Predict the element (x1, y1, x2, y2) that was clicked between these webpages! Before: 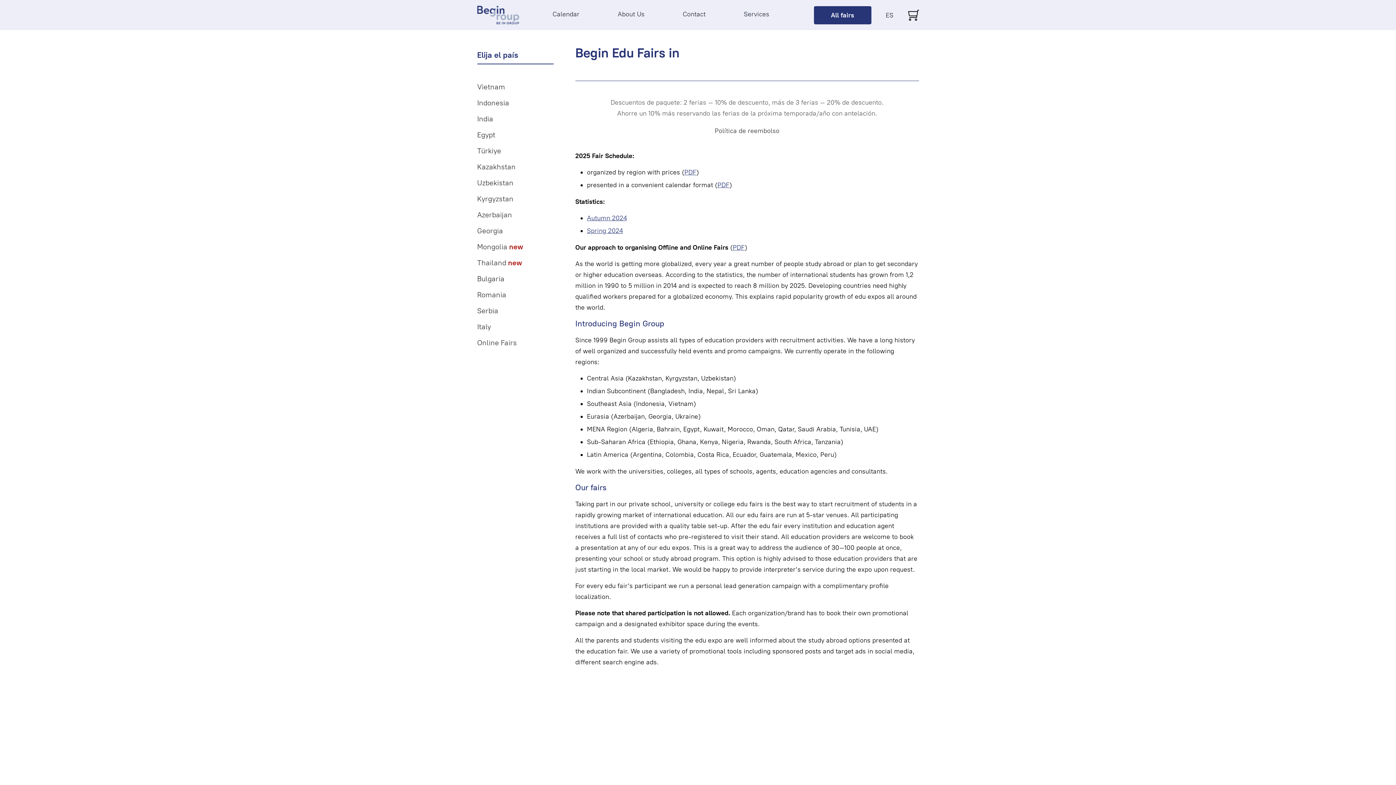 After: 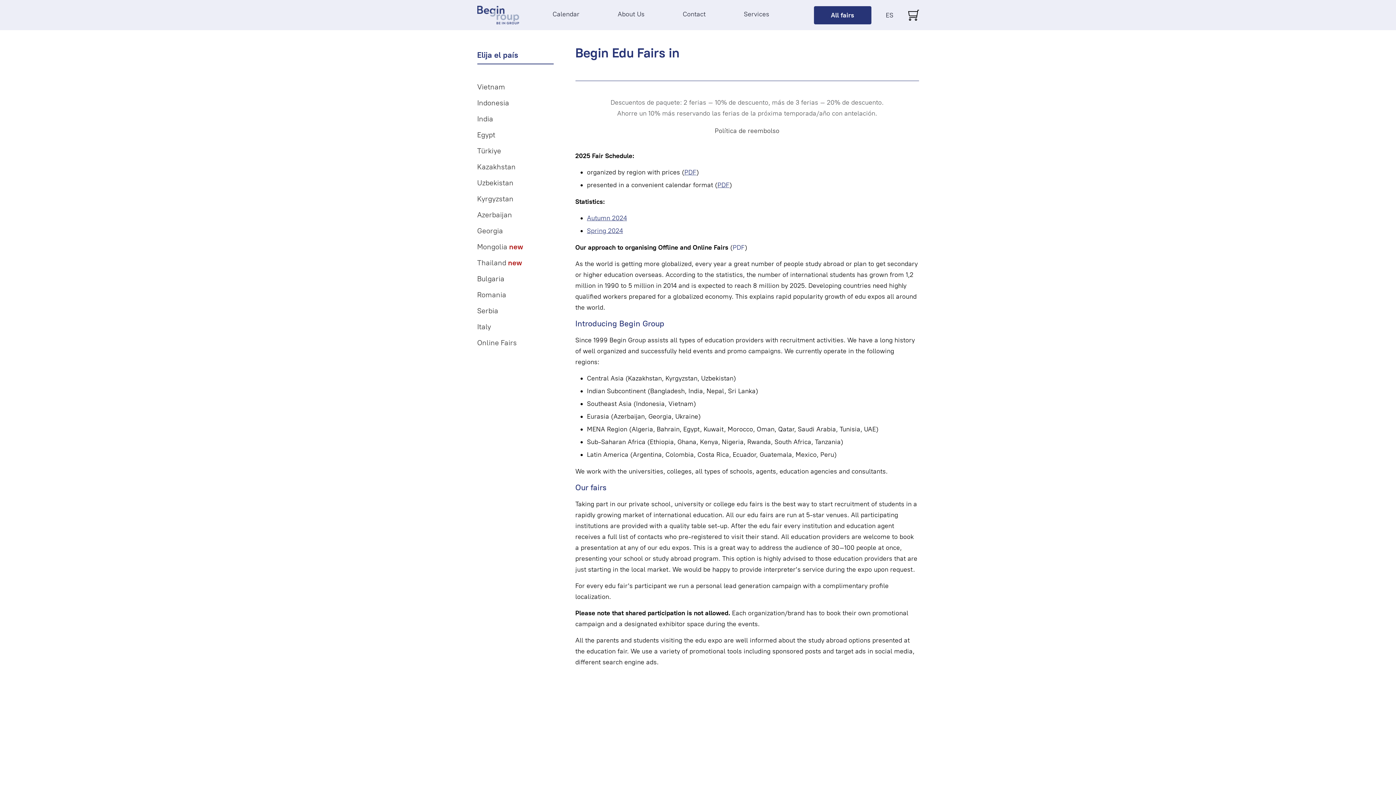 Action: bbox: (732, 243, 744, 251) label: PDF